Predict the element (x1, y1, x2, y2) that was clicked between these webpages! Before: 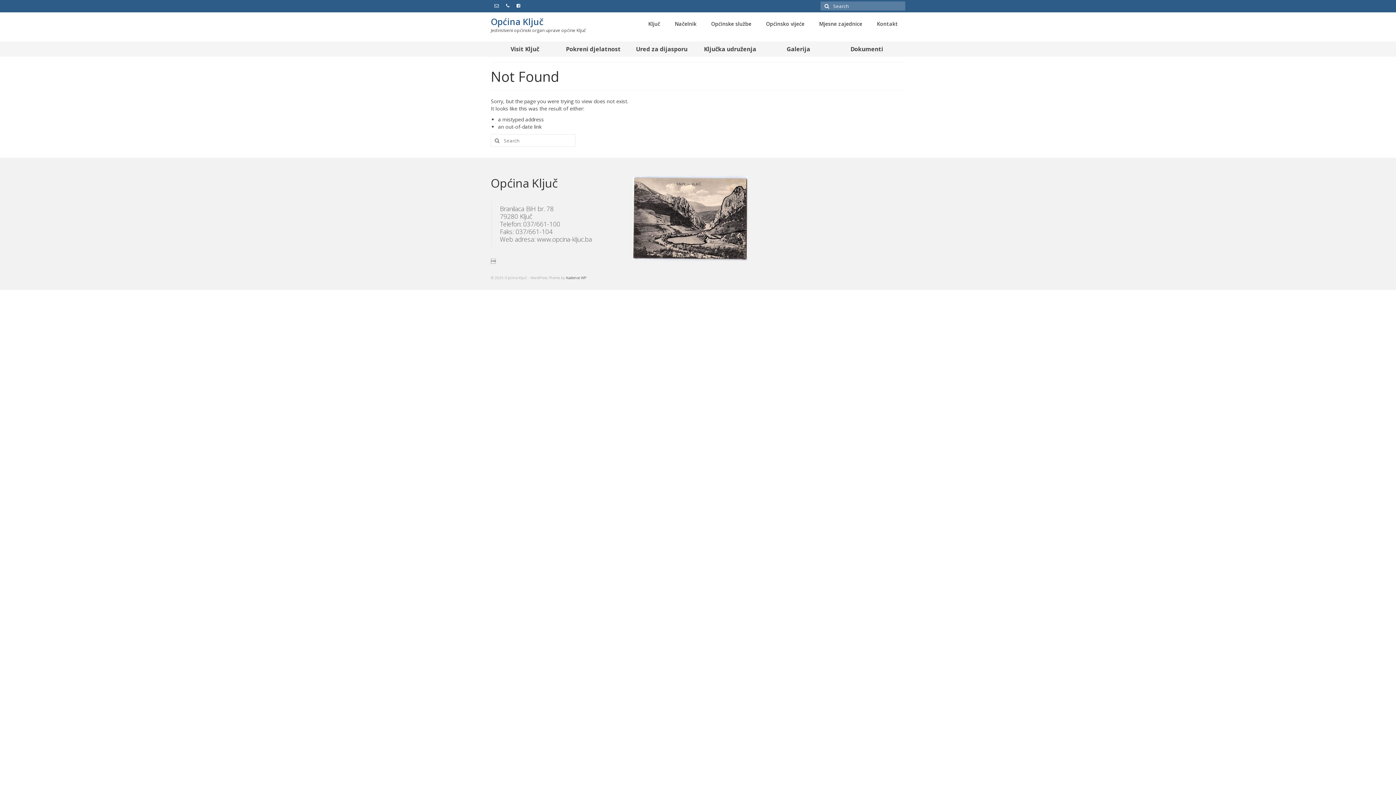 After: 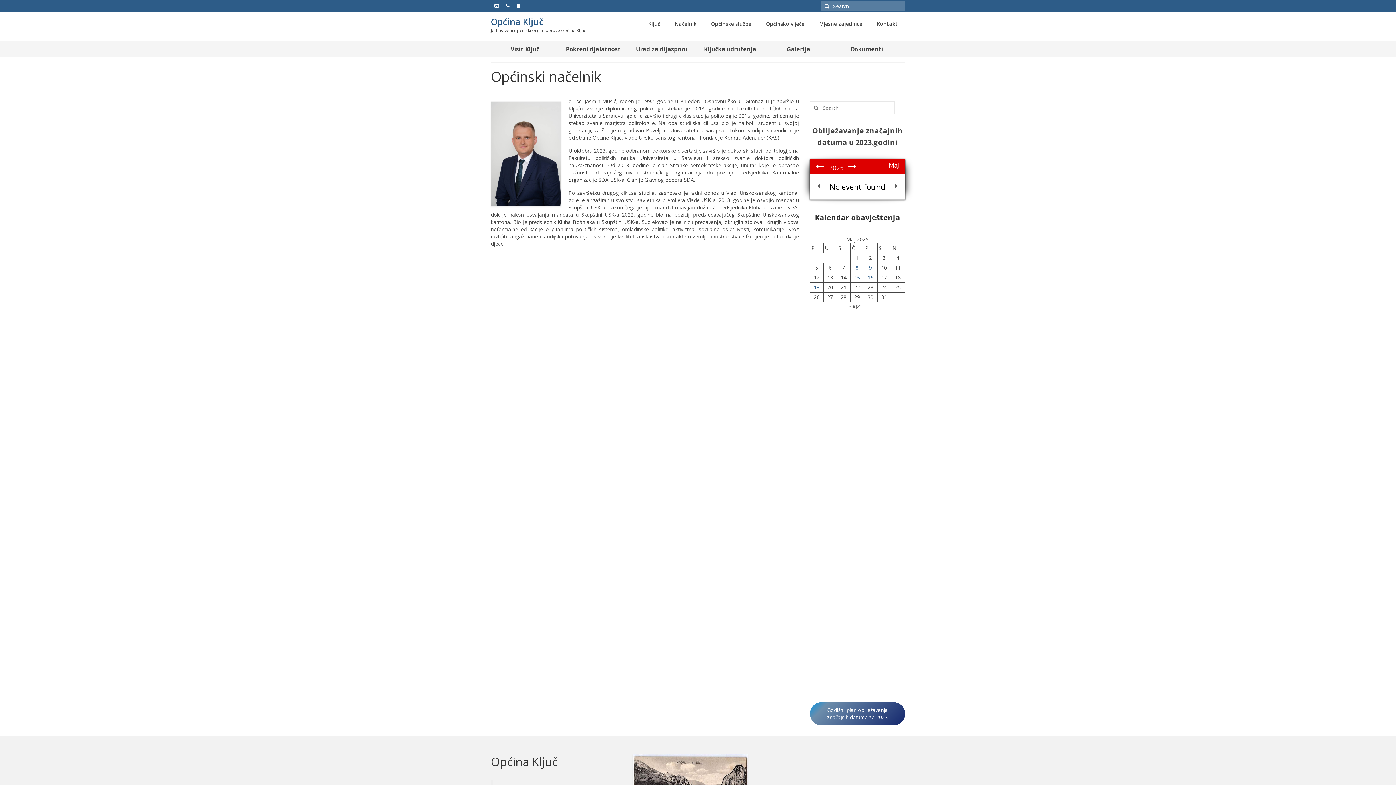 Action: label: Načelnik bbox: (667, 17, 703, 30)